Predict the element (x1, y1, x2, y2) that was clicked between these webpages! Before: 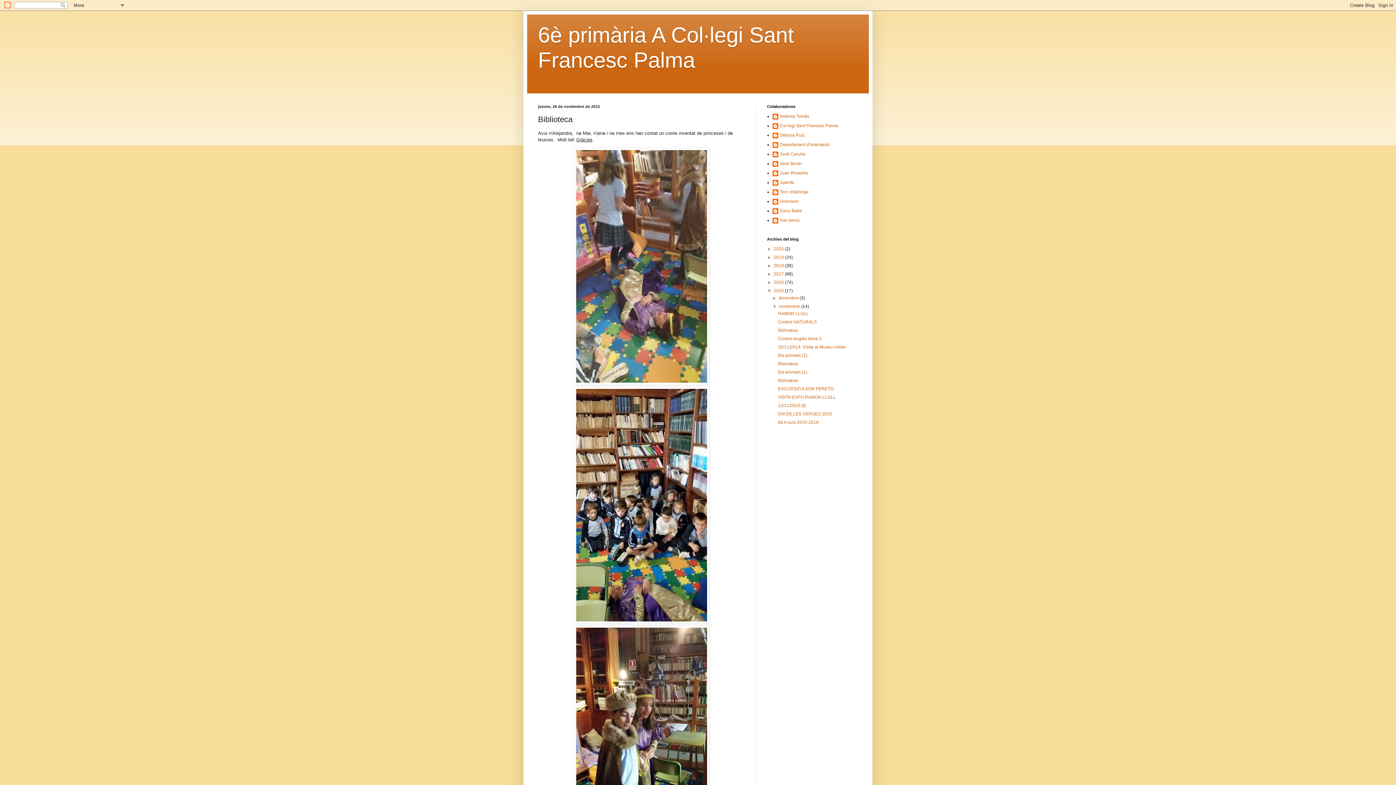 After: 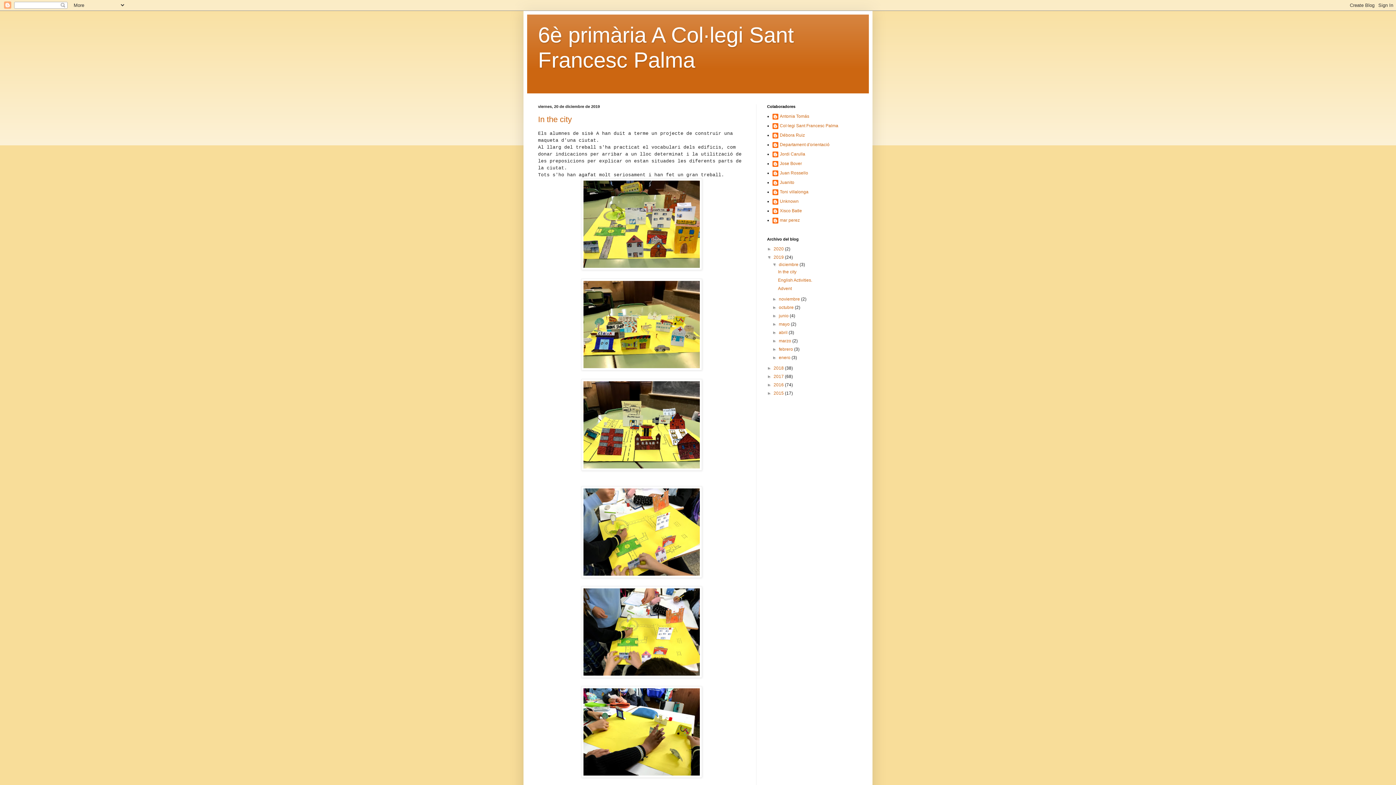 Action: label: 2019  bbox: (773, 254, 785, 260)